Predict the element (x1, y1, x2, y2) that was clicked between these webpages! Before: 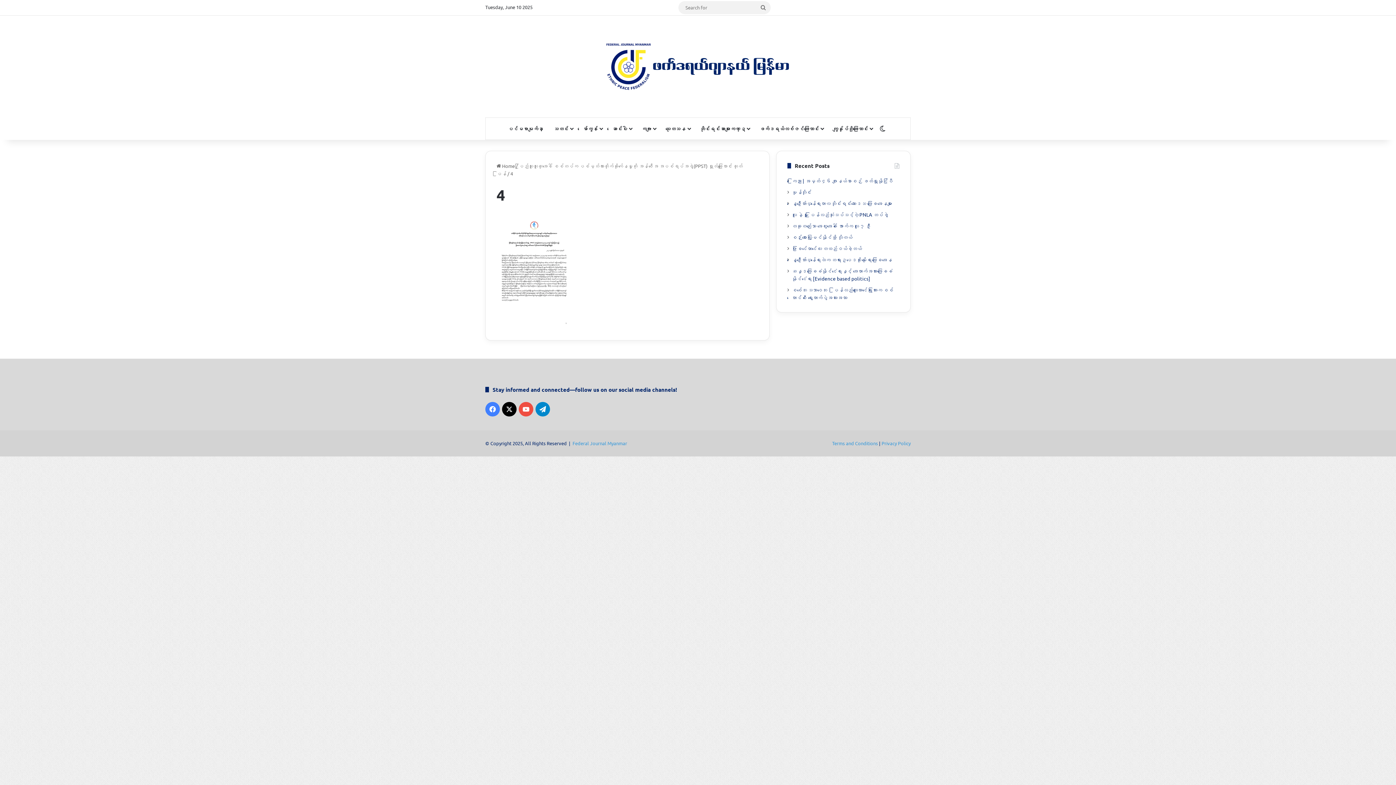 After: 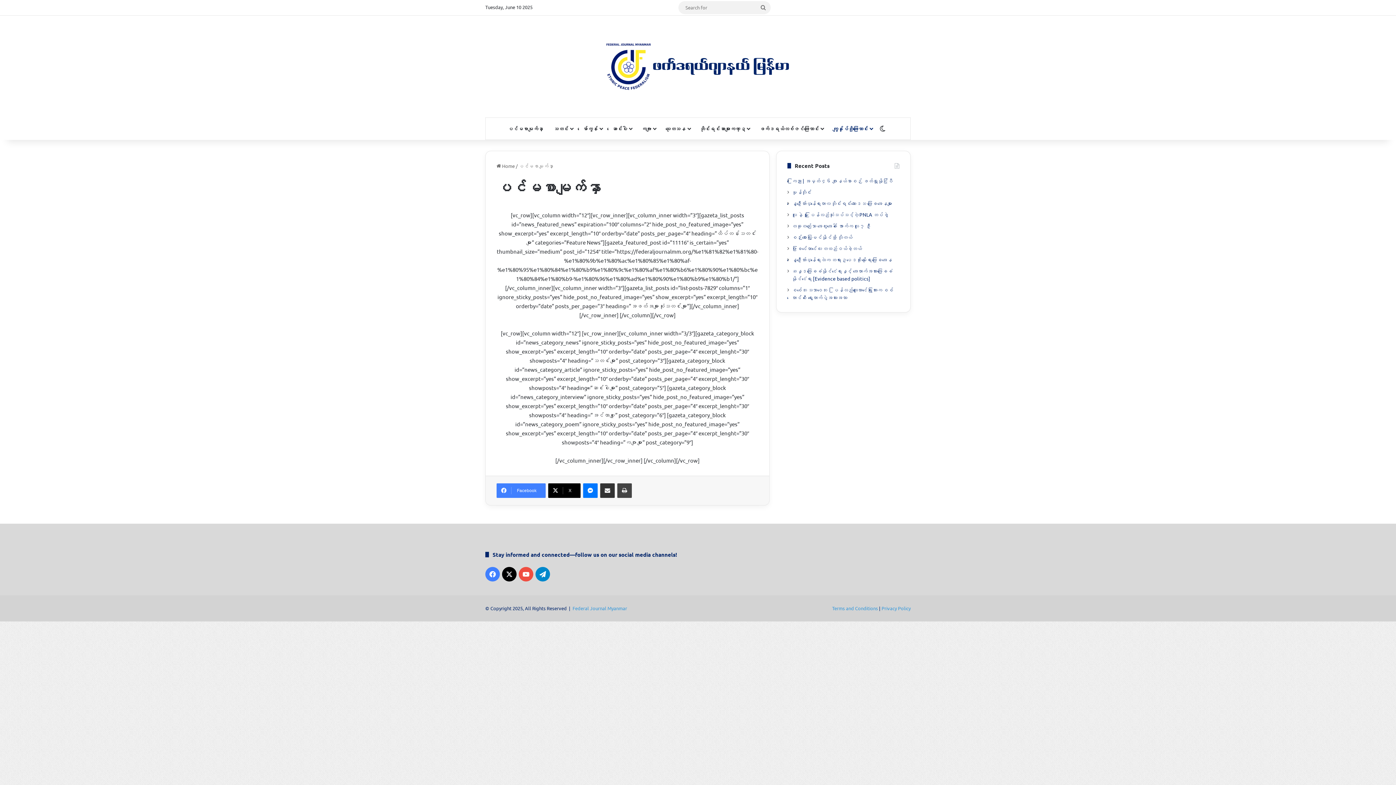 Action: label: ကျွန်ုပ်တို့အကြောင်း bbox: (828, 117, 877, 139)